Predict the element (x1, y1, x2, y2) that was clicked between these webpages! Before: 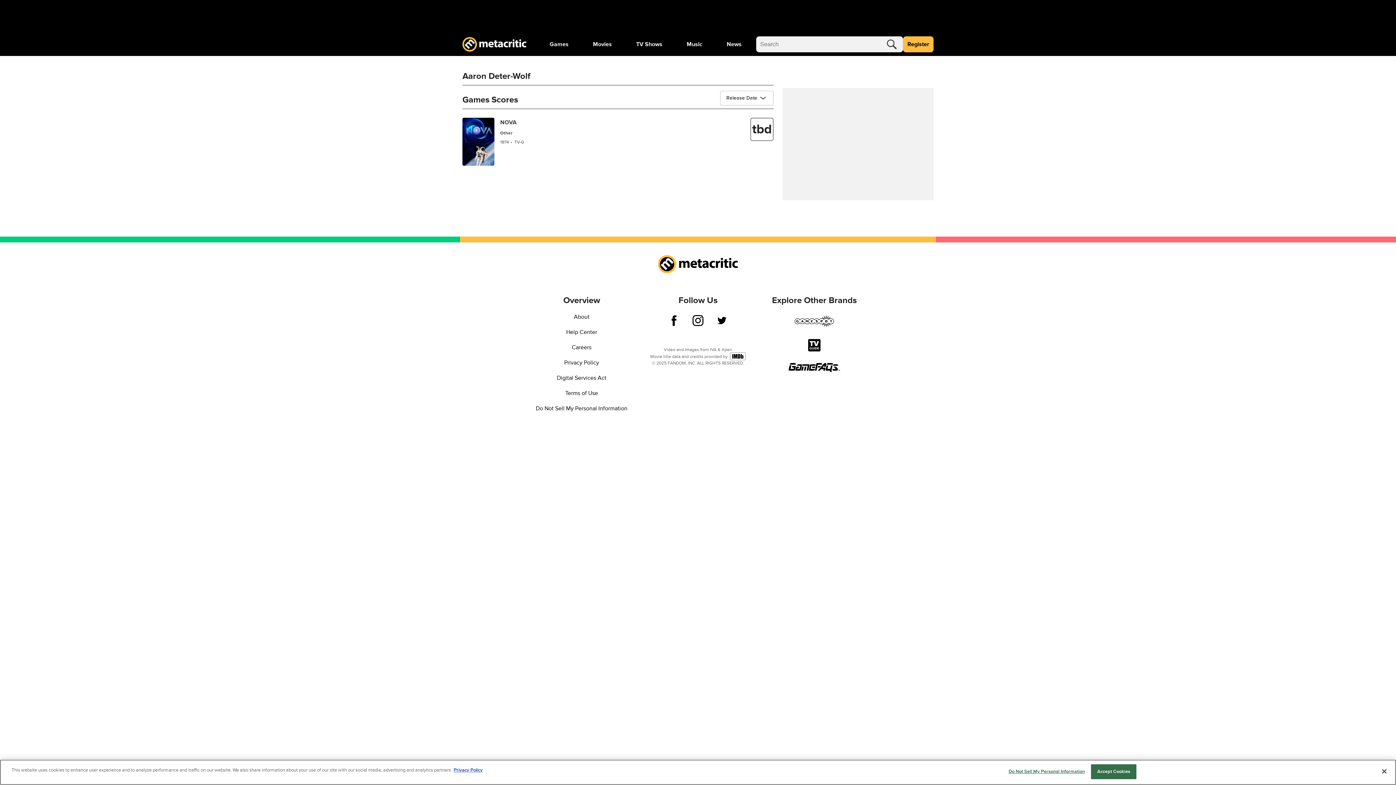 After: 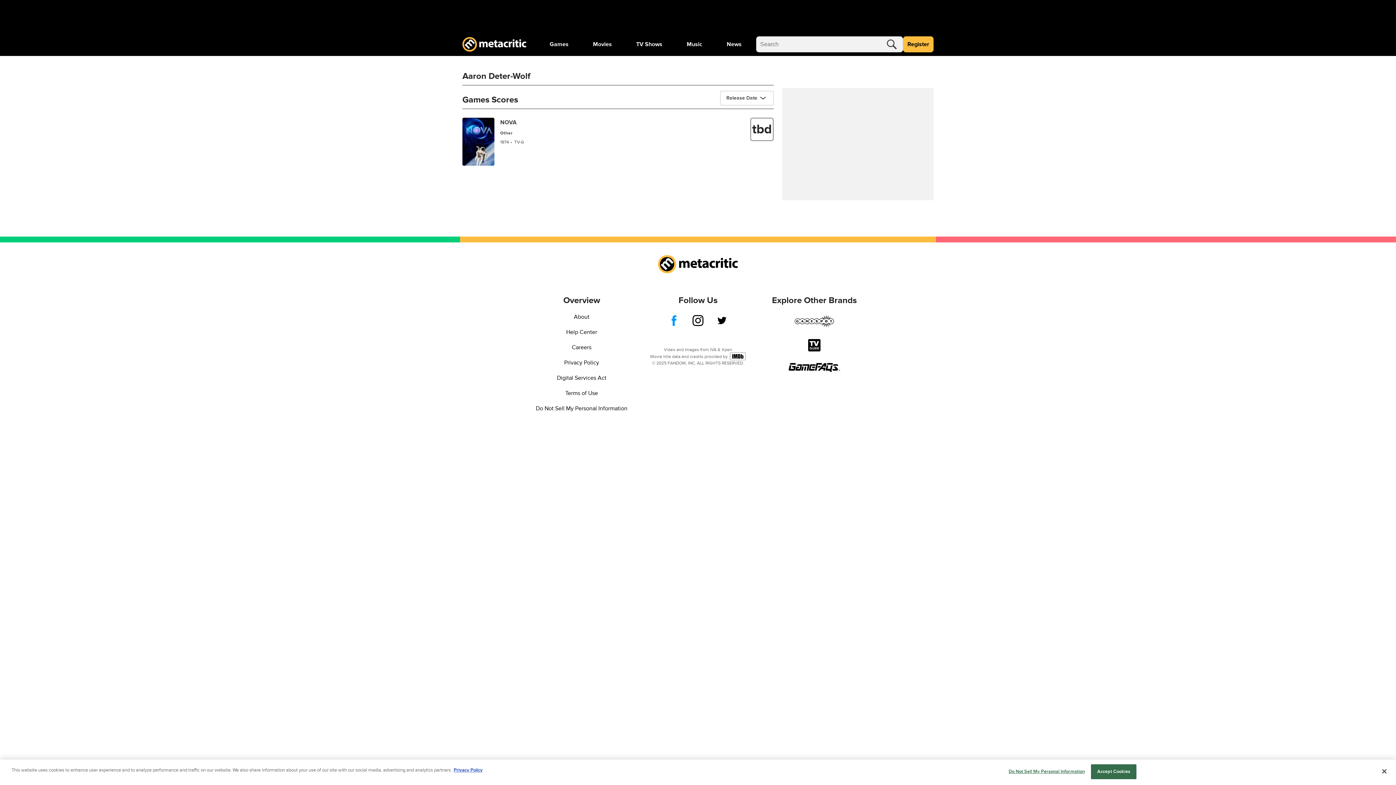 Action: bbox: (668, 315, 679, 329)